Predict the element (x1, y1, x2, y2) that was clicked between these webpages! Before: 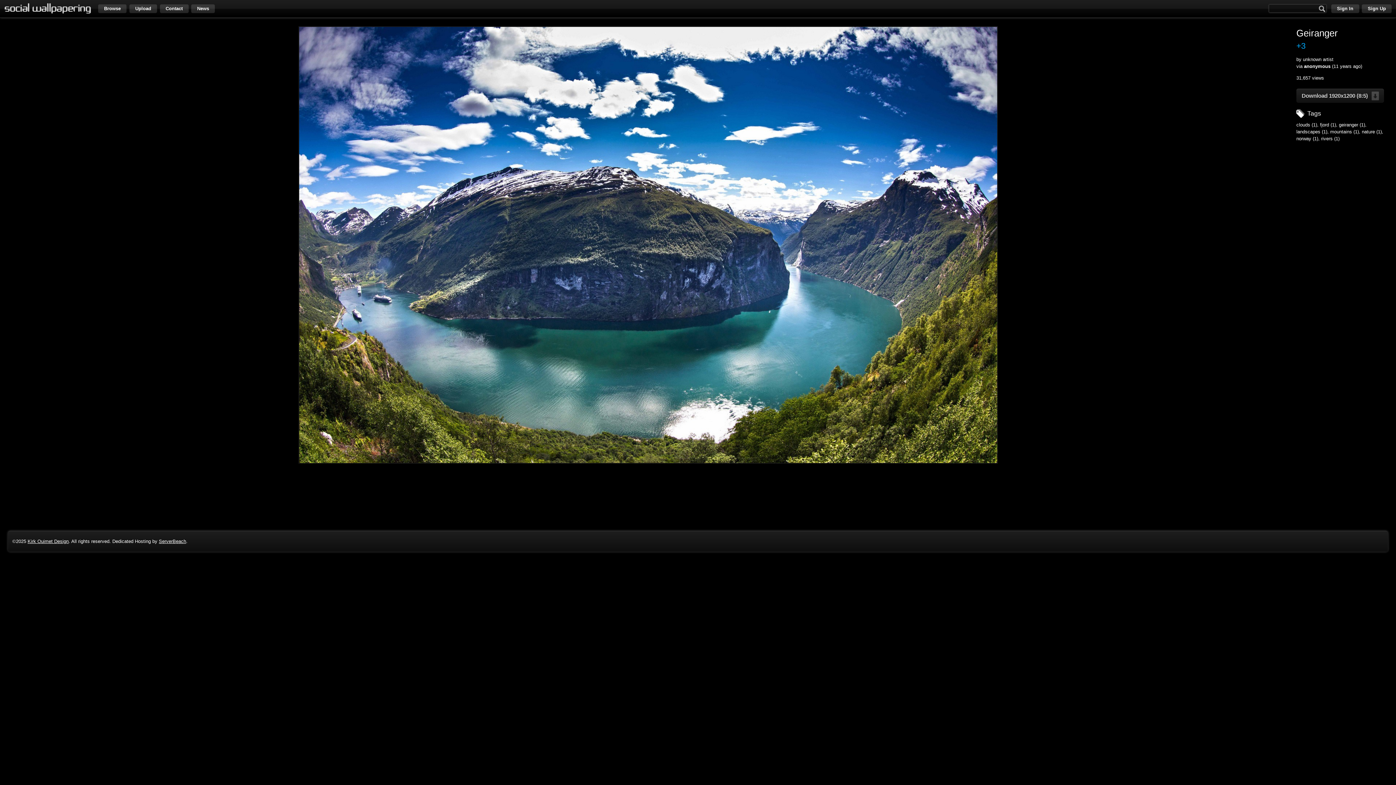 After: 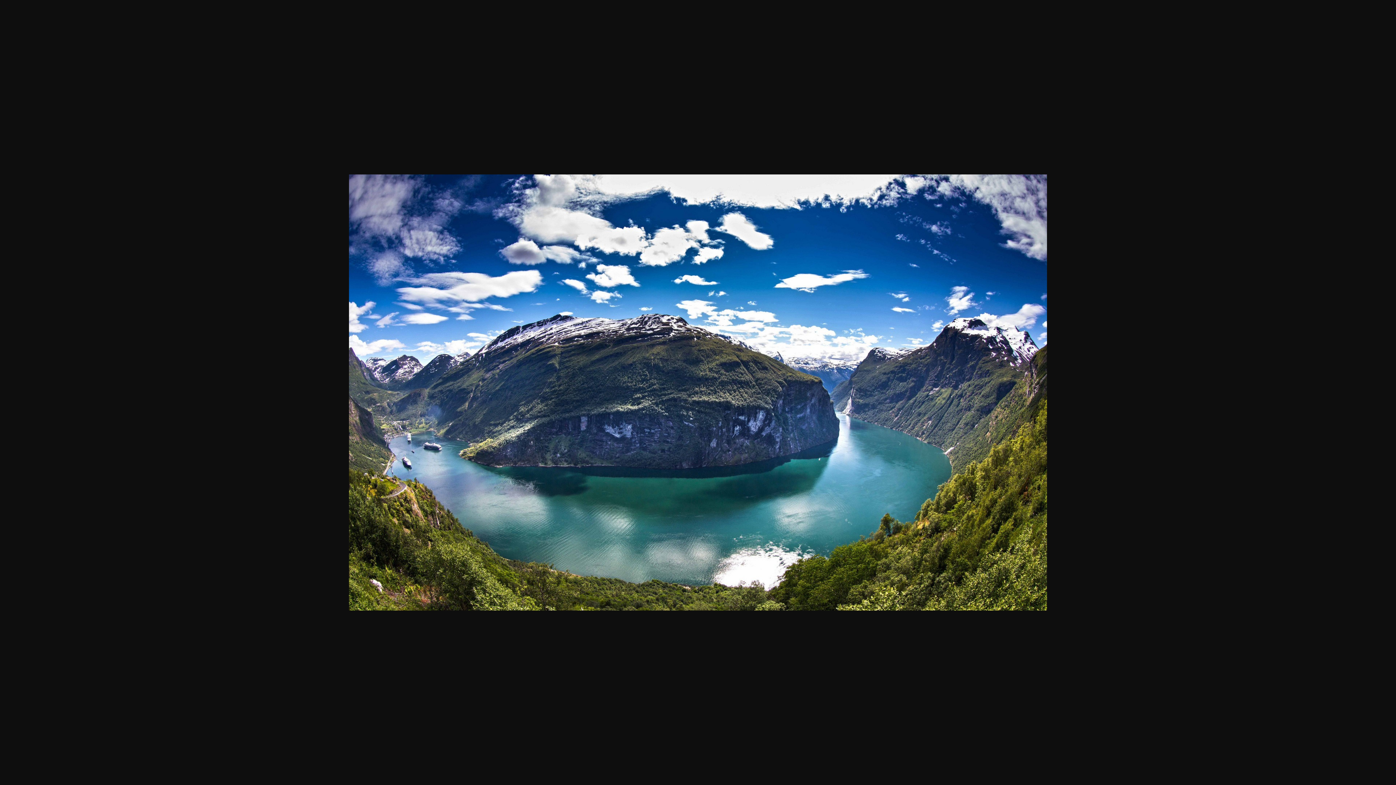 Action: bbox: (1296, 88, 1384, 103) label: Download 1920x1200 (8:5)